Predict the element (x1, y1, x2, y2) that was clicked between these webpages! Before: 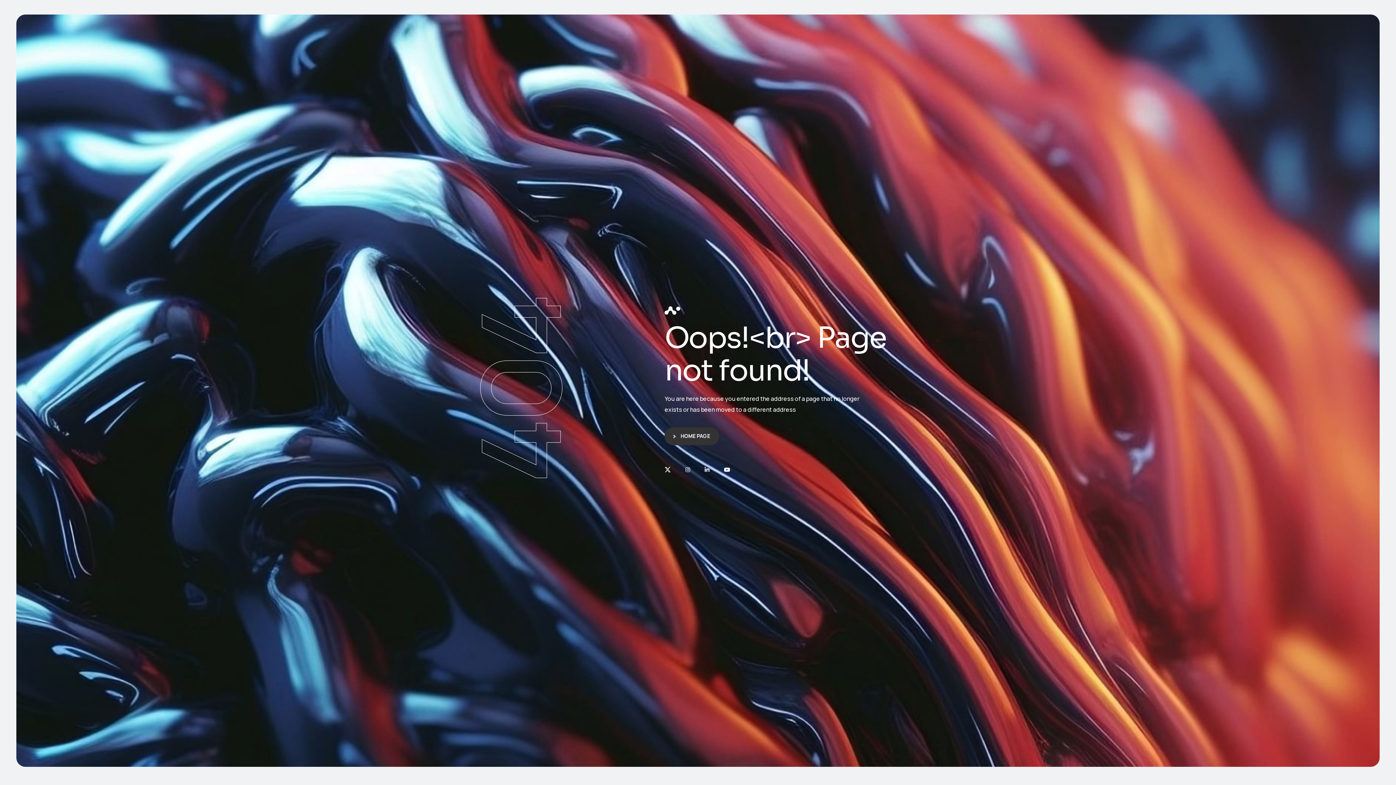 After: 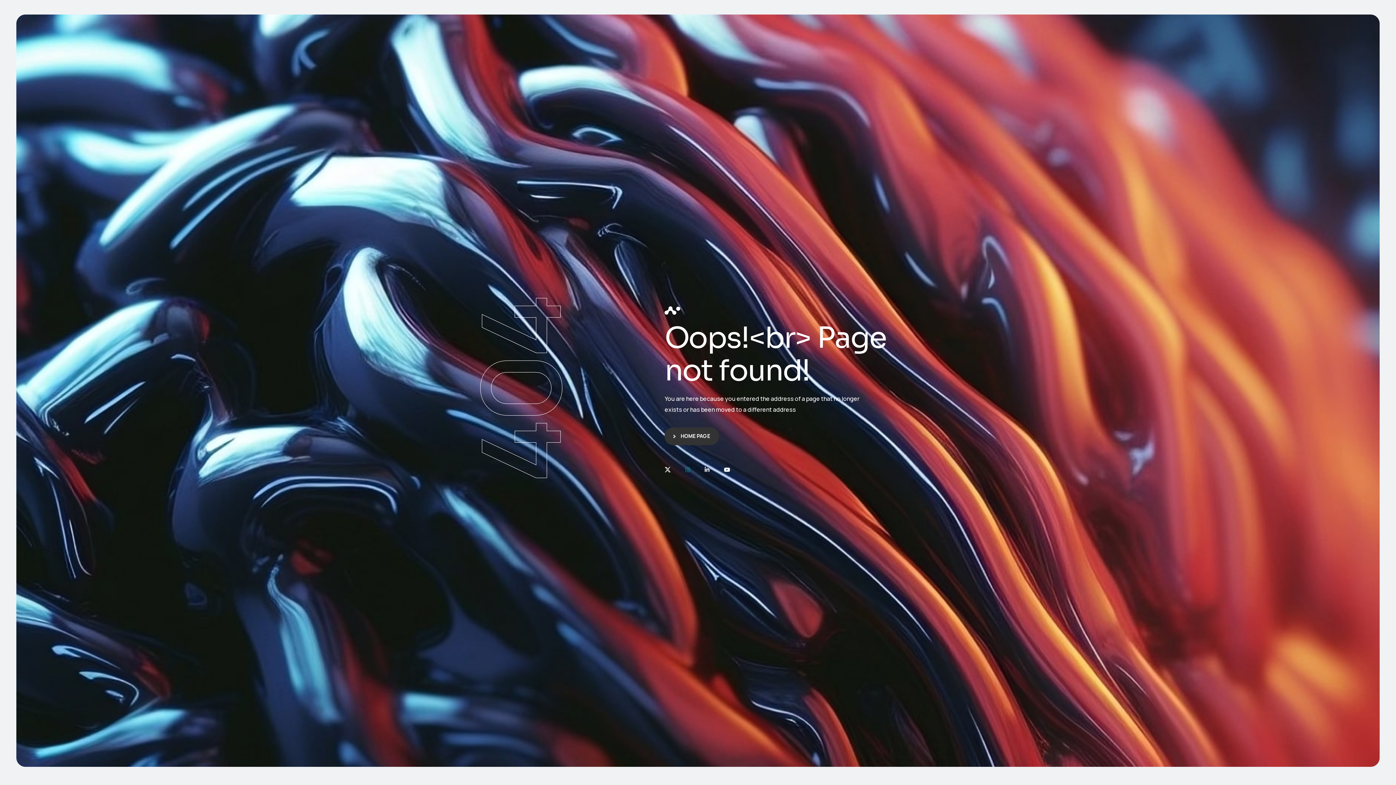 Action: bbox: (685, 467, 690, 472)